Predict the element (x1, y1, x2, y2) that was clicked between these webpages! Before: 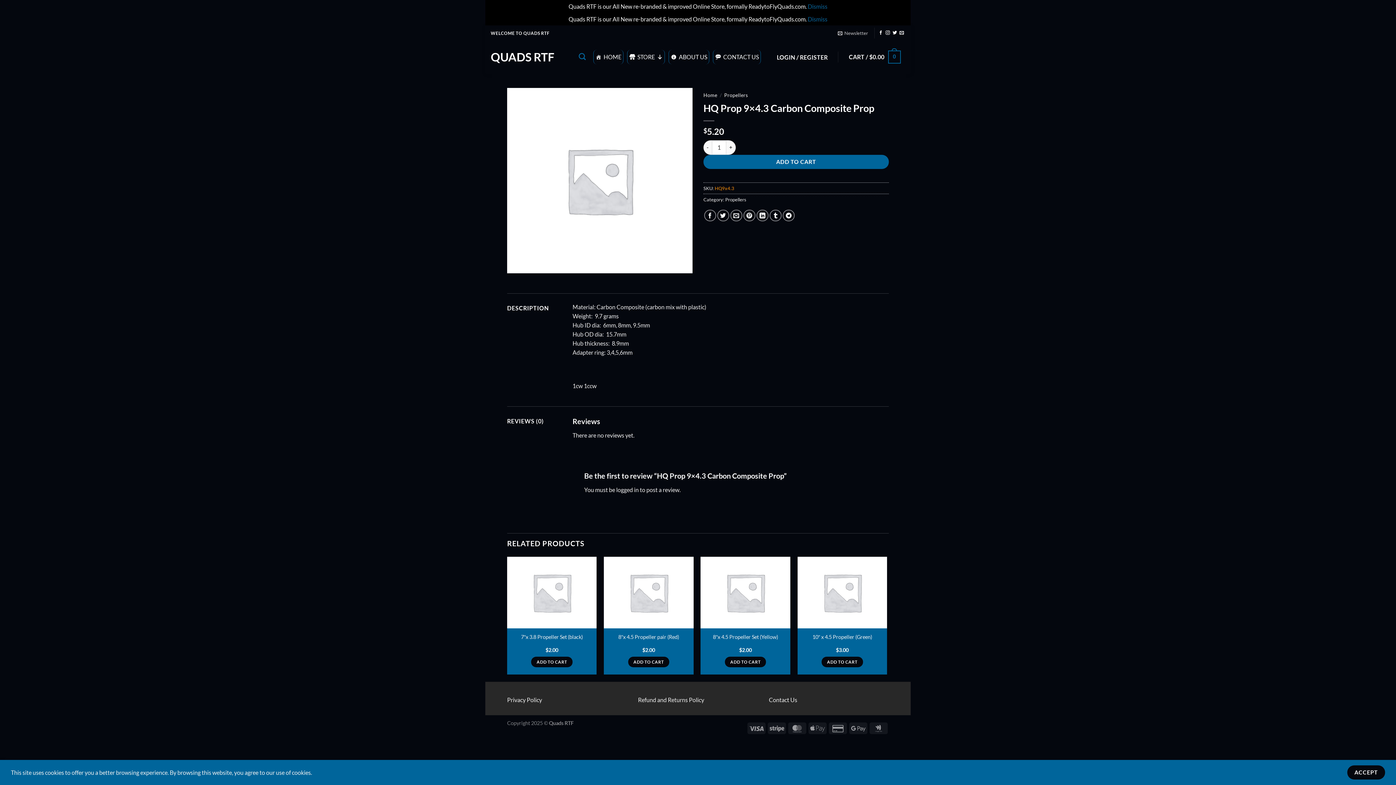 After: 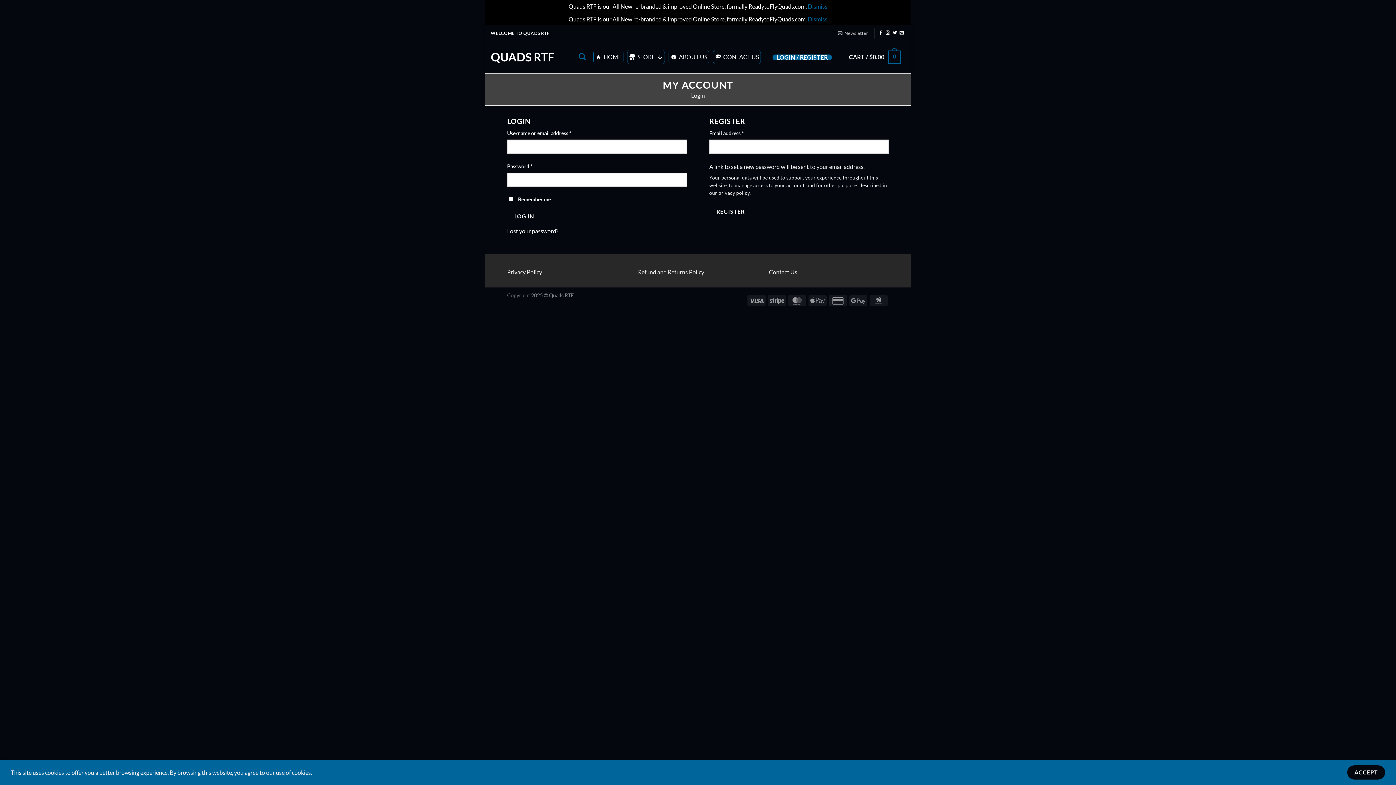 Action: bbox: (616, 486, 638, 493) label: logged in